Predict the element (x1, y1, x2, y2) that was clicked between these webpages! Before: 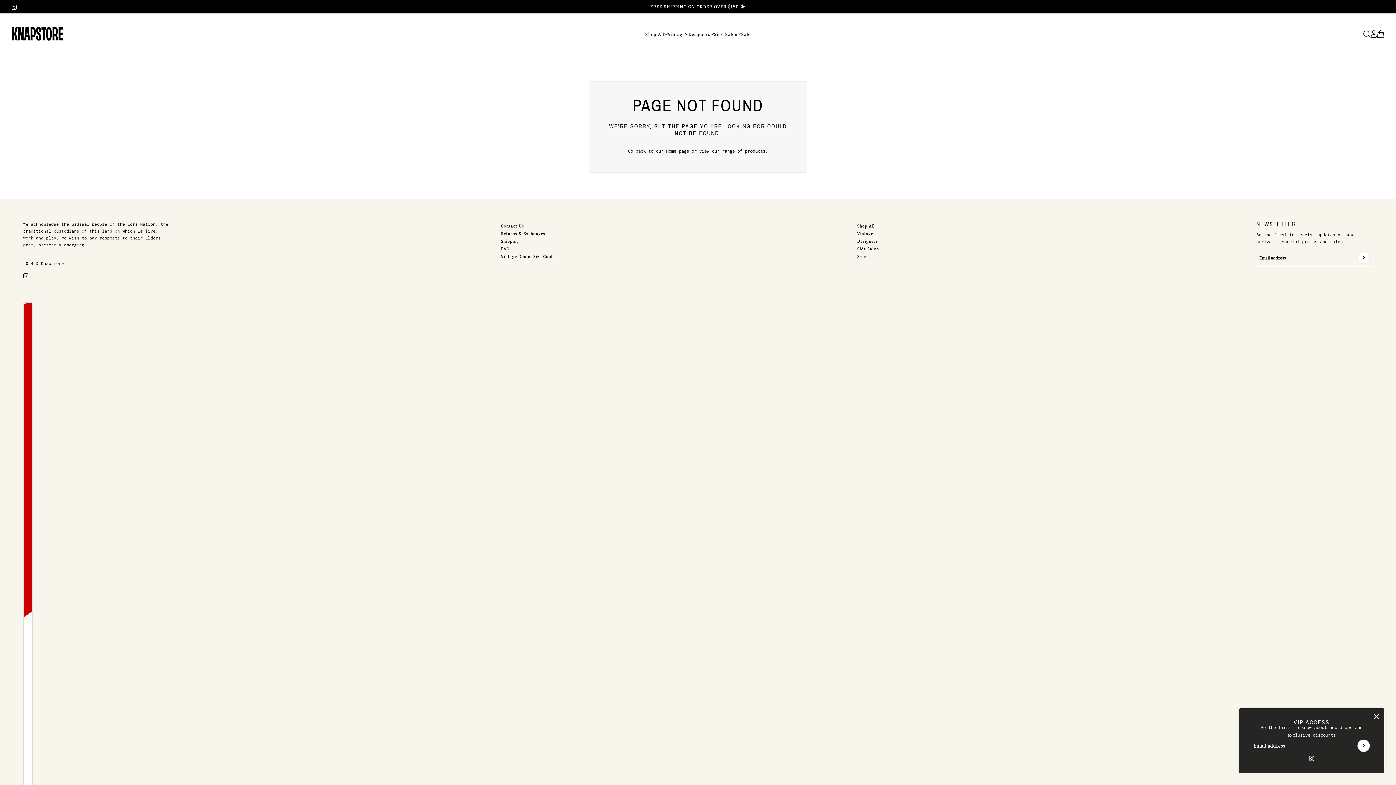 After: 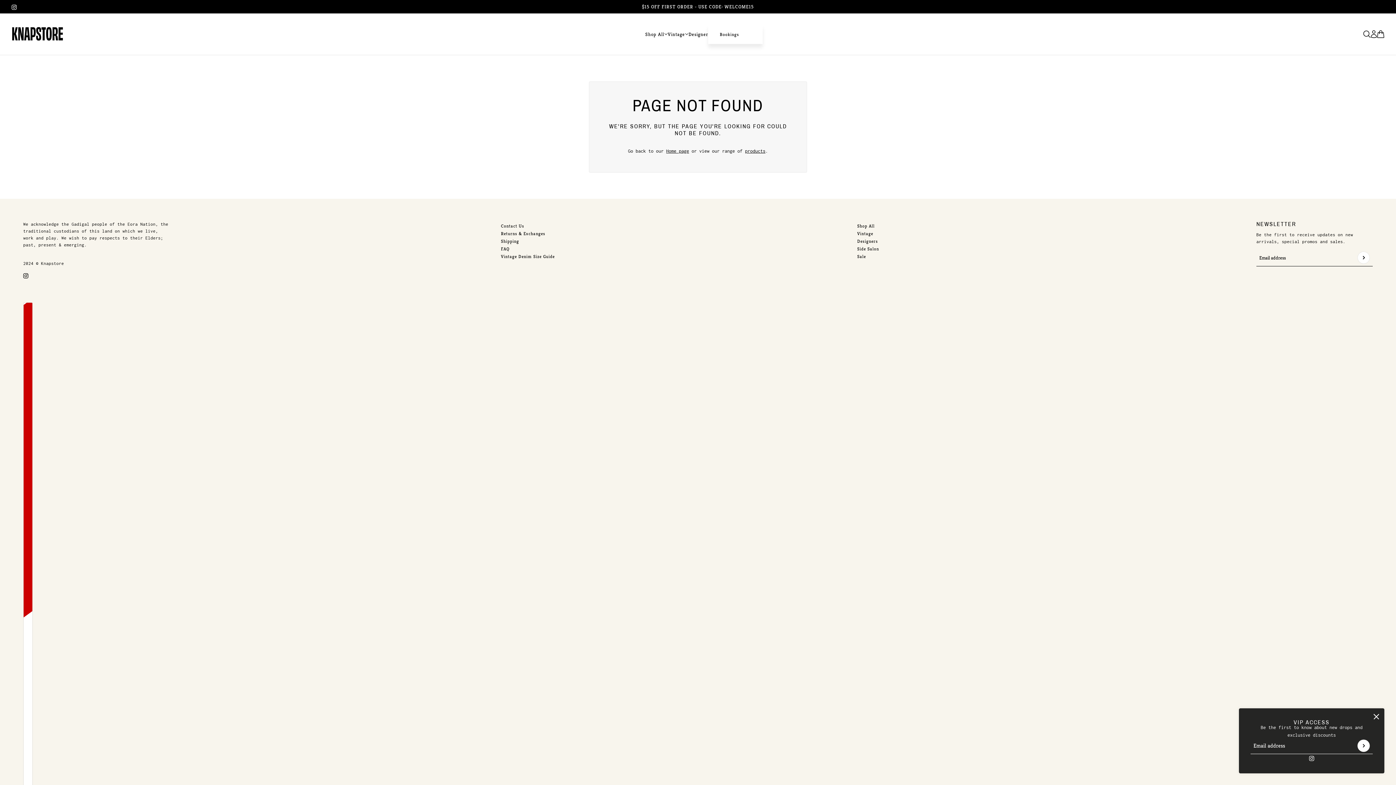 Action: label: Side Salon bbox: (708, 13, 747, 54)